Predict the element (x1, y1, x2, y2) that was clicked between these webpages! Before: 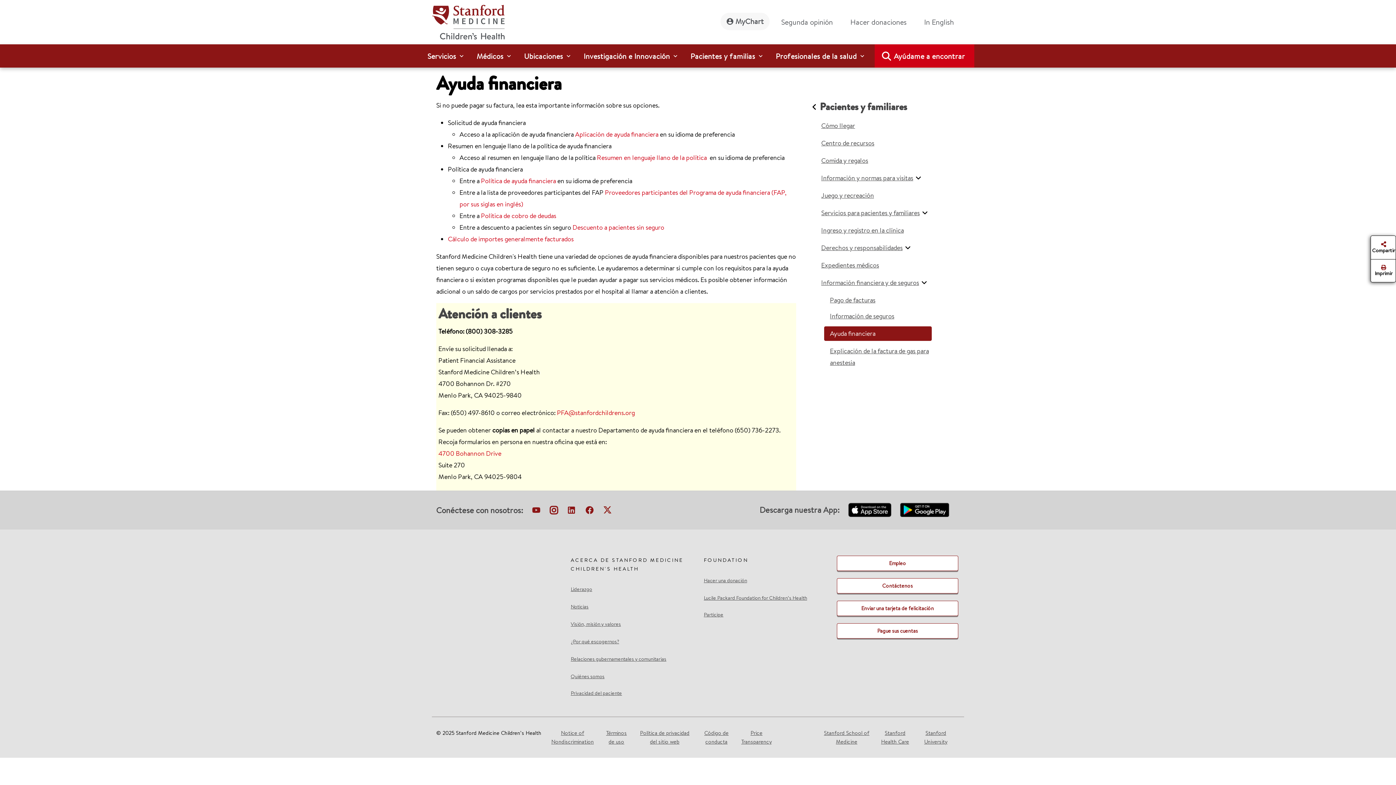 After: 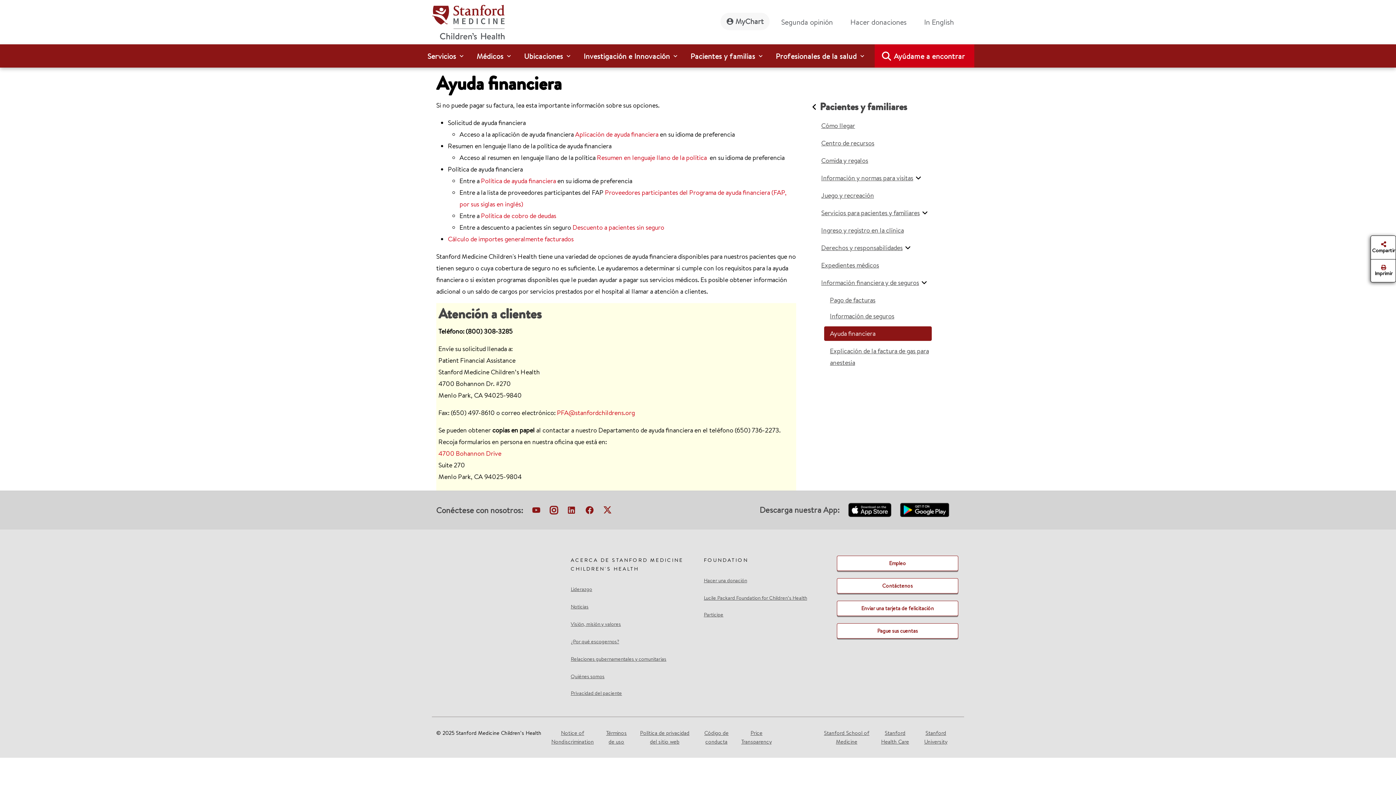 Action: bbox: (900, 502, 949, 517) label: download-our-android-app-google-store